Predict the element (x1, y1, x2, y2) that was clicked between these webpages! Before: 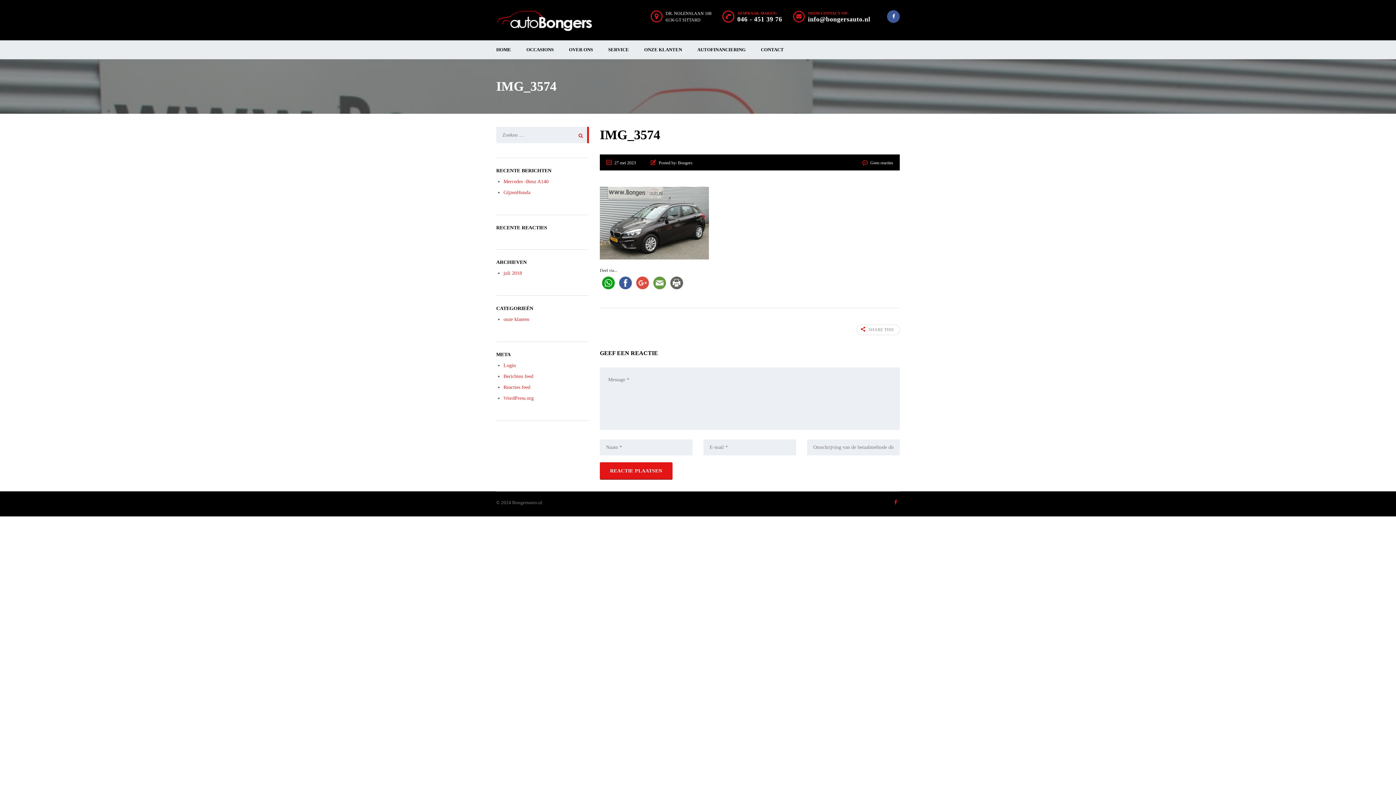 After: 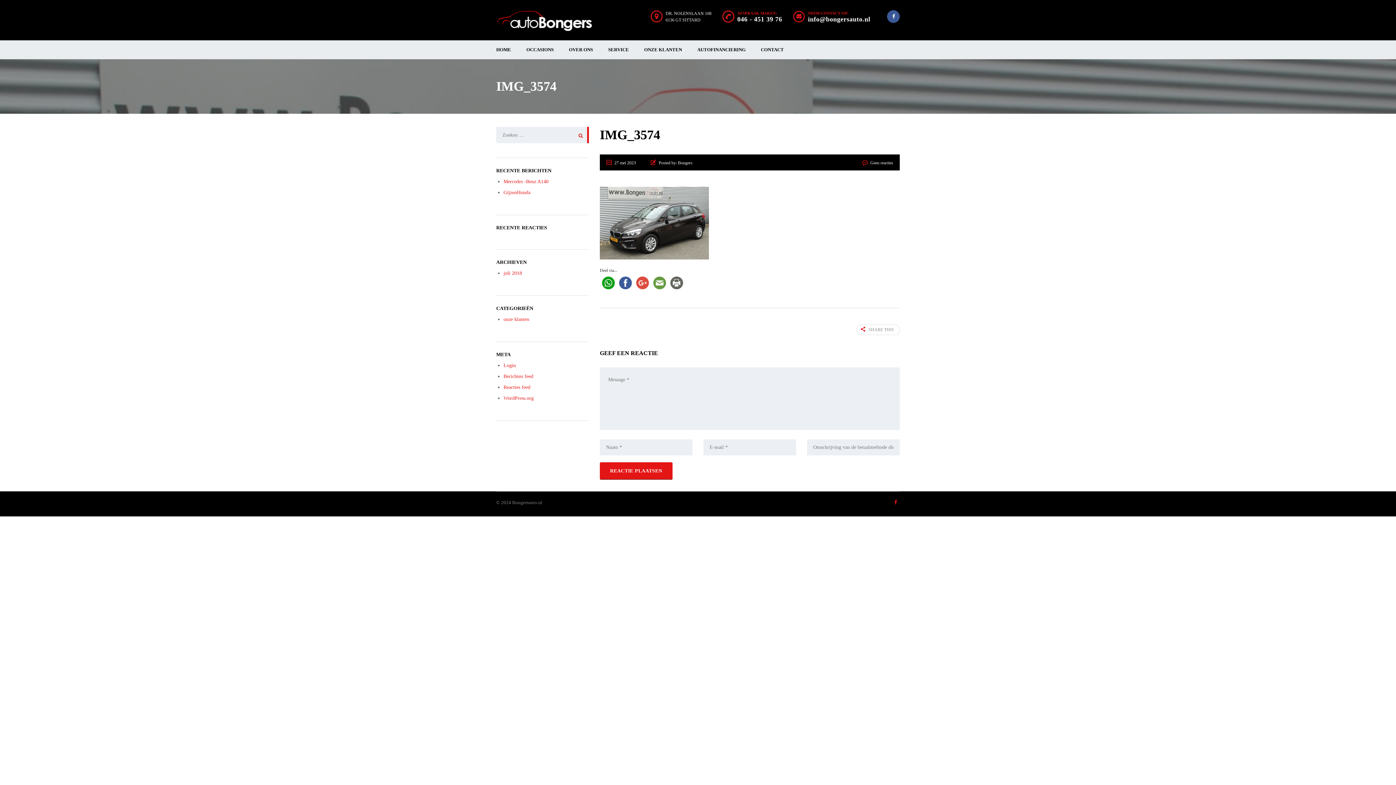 Action: bbox: (668, 280, 685, 285)